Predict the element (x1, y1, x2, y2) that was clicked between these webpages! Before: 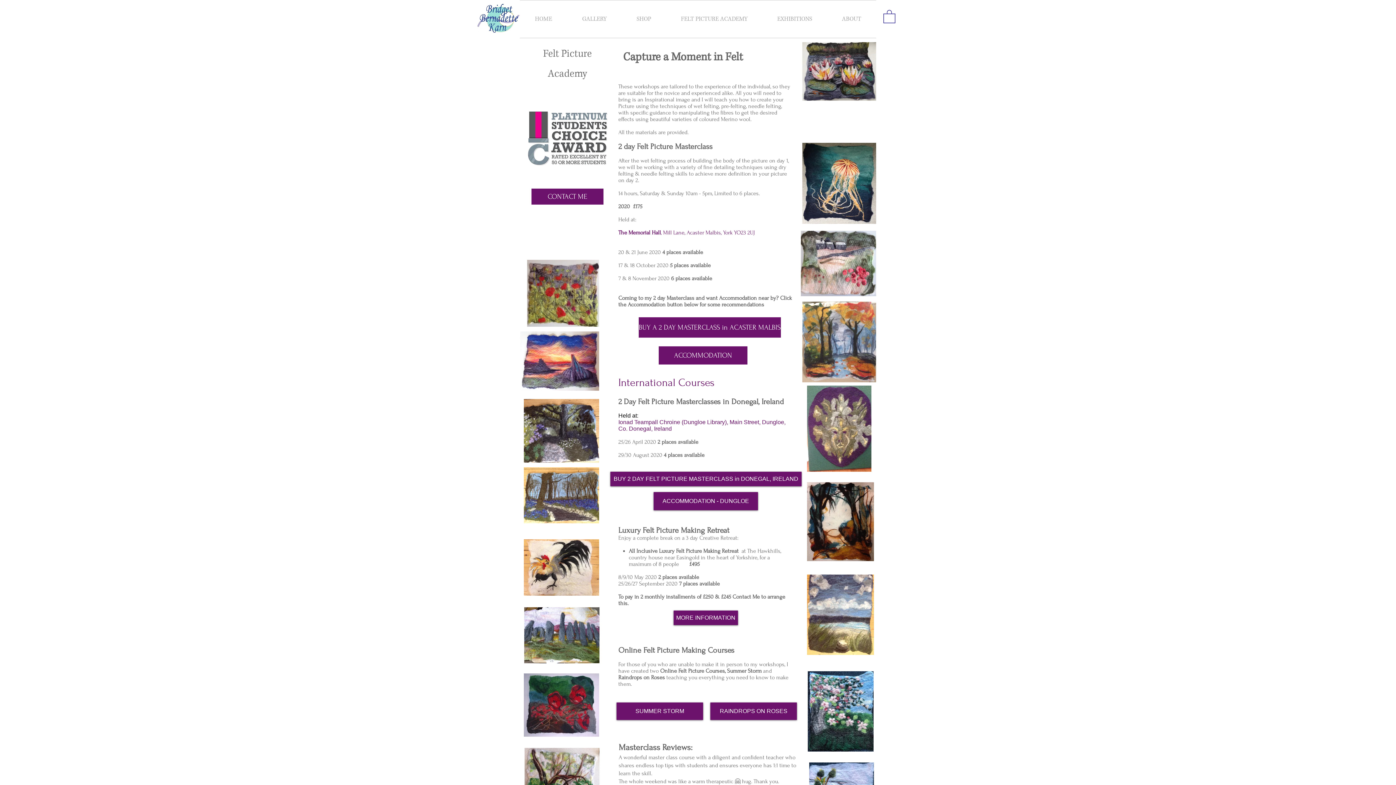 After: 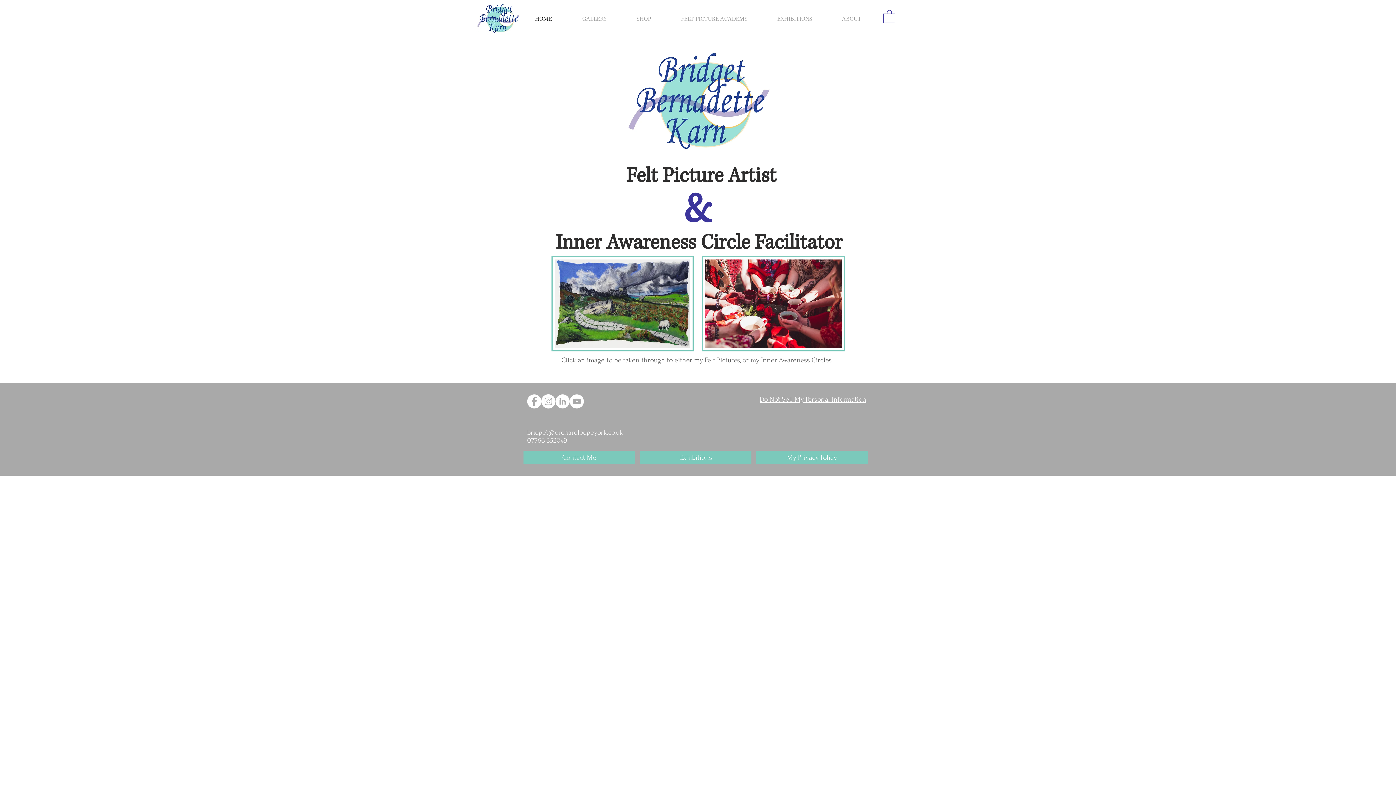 Action: label: BUY A 2 DAY MASTERCLASS in ACASTER MALBIS bbox: (638, 317, 781, 337)